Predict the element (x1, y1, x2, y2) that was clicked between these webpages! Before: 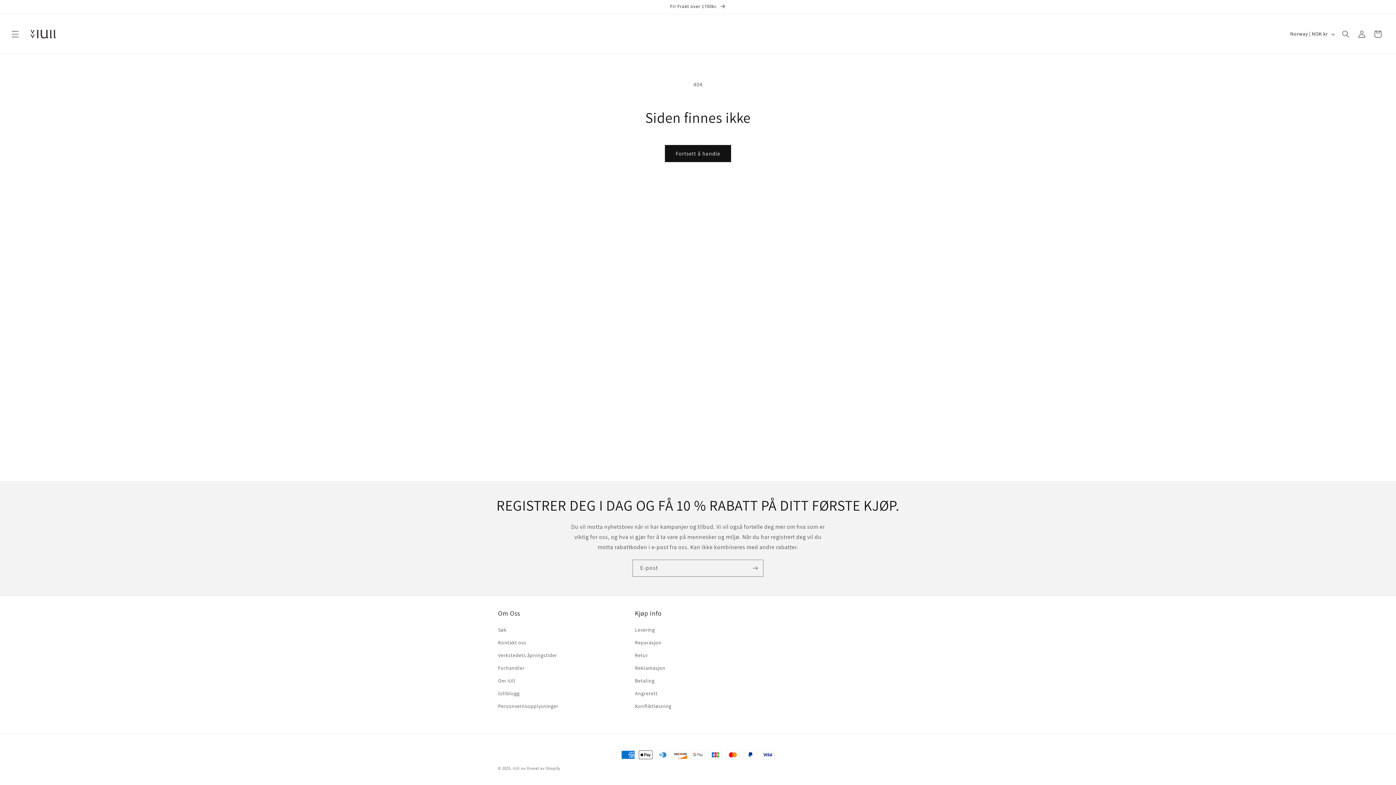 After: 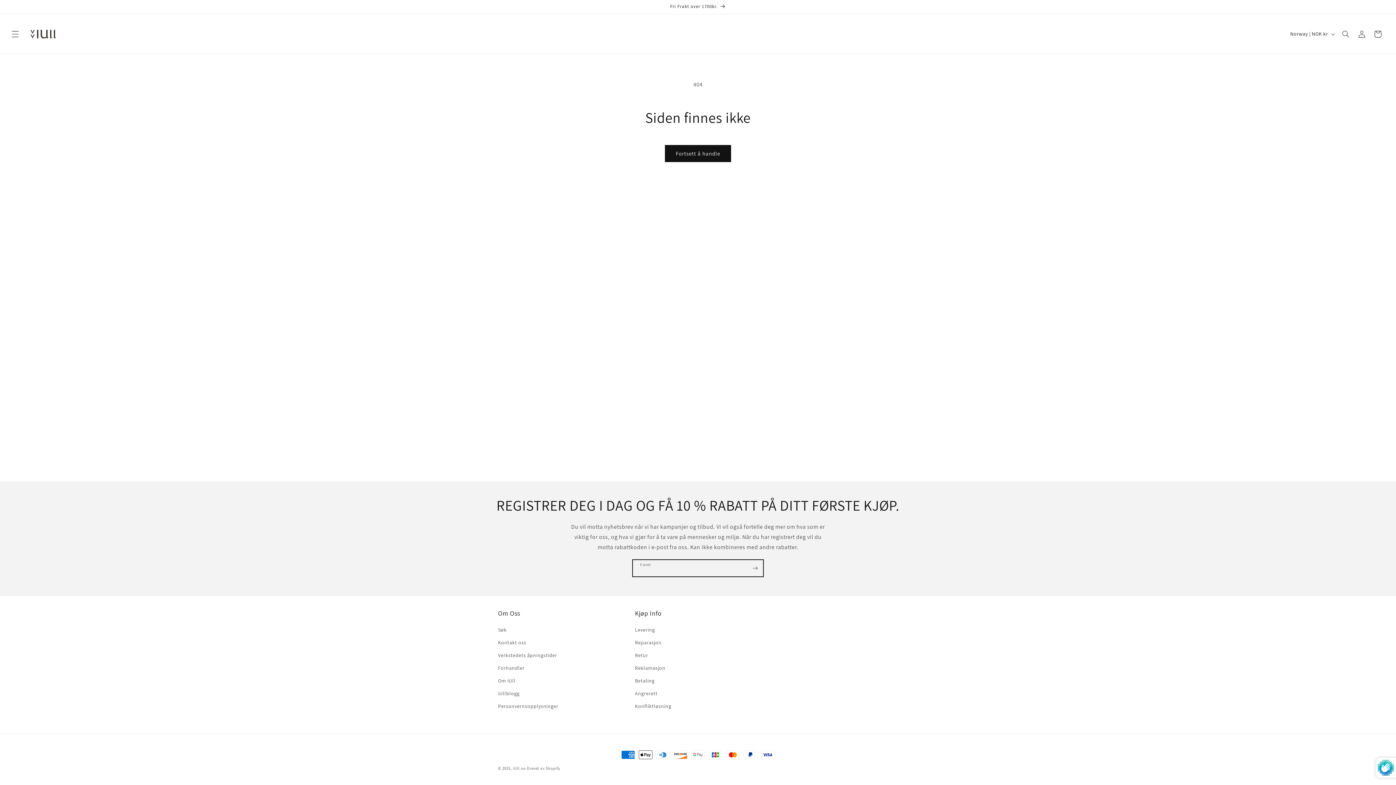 Action: bbox: (747, 560, 763, 577) label: Abonner